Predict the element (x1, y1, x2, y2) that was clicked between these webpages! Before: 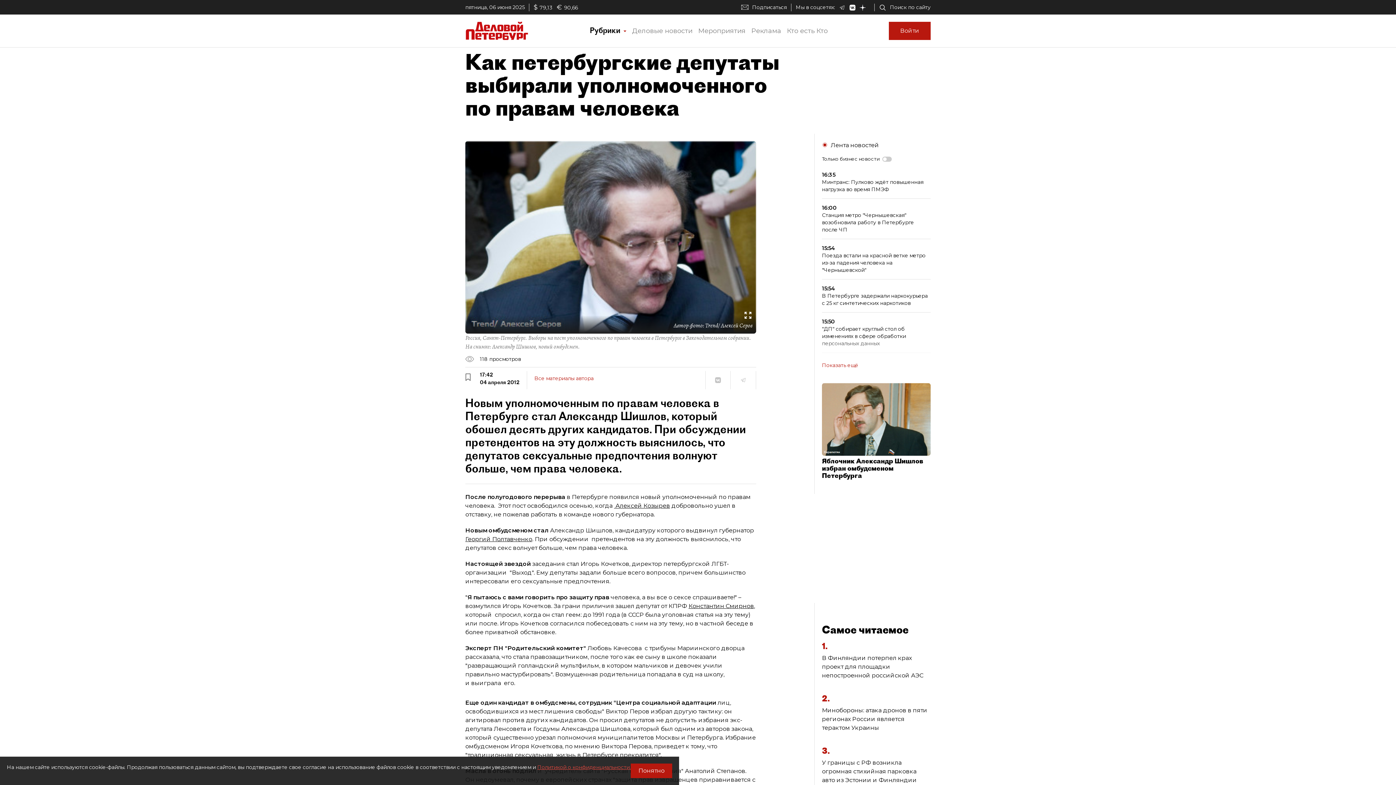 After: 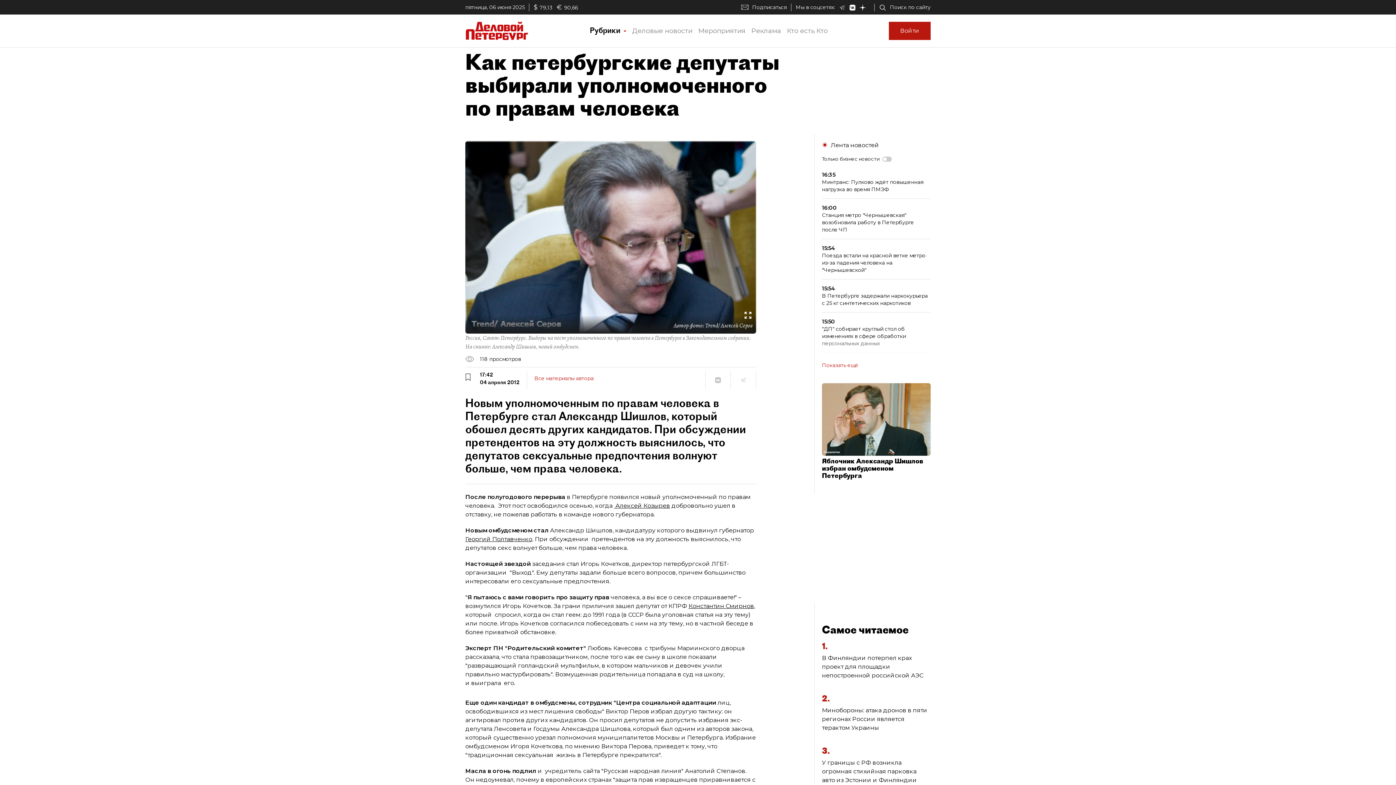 Action: label: Понятно bbox: (630, 764, 672, 778)